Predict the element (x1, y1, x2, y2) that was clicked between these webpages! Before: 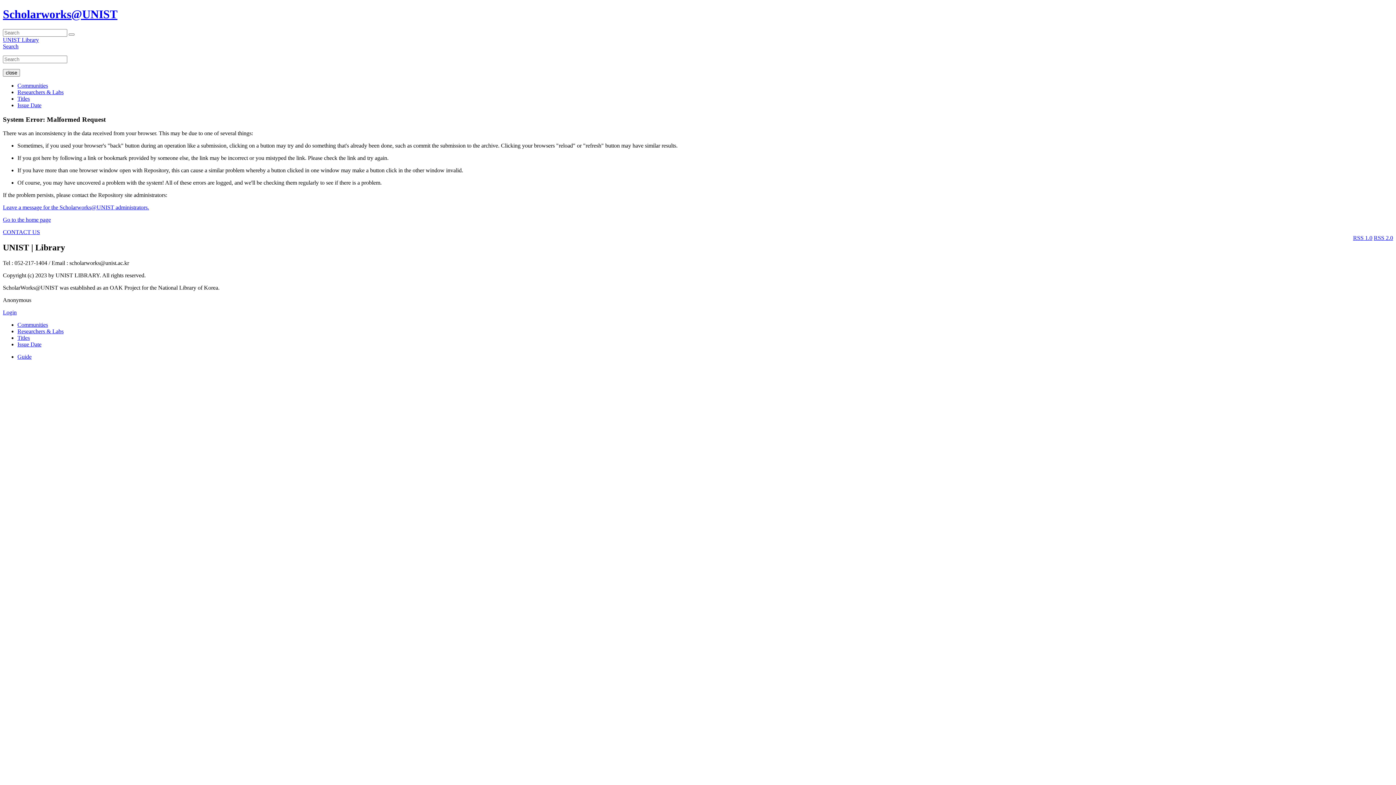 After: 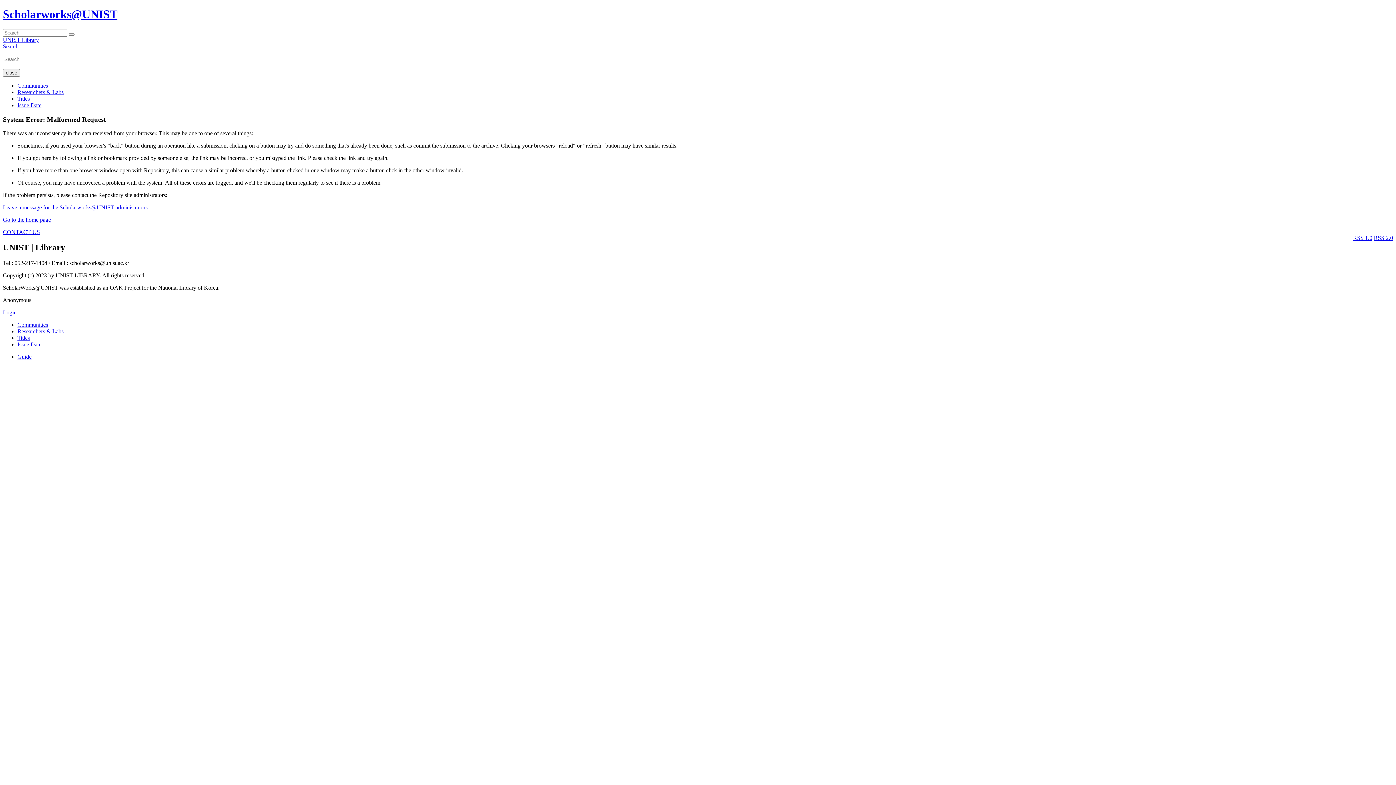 Action: label: Titles bbox: (17, 95, 29, 101)